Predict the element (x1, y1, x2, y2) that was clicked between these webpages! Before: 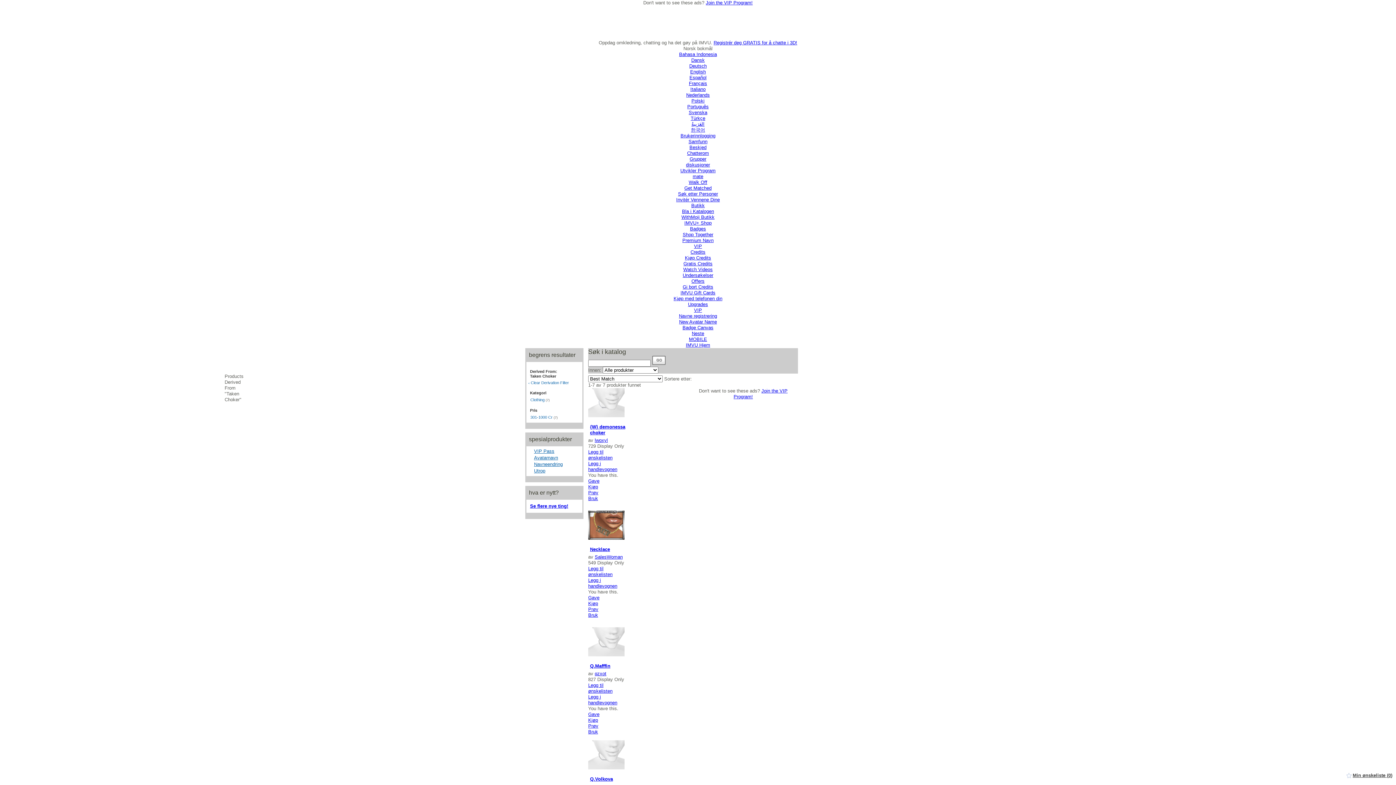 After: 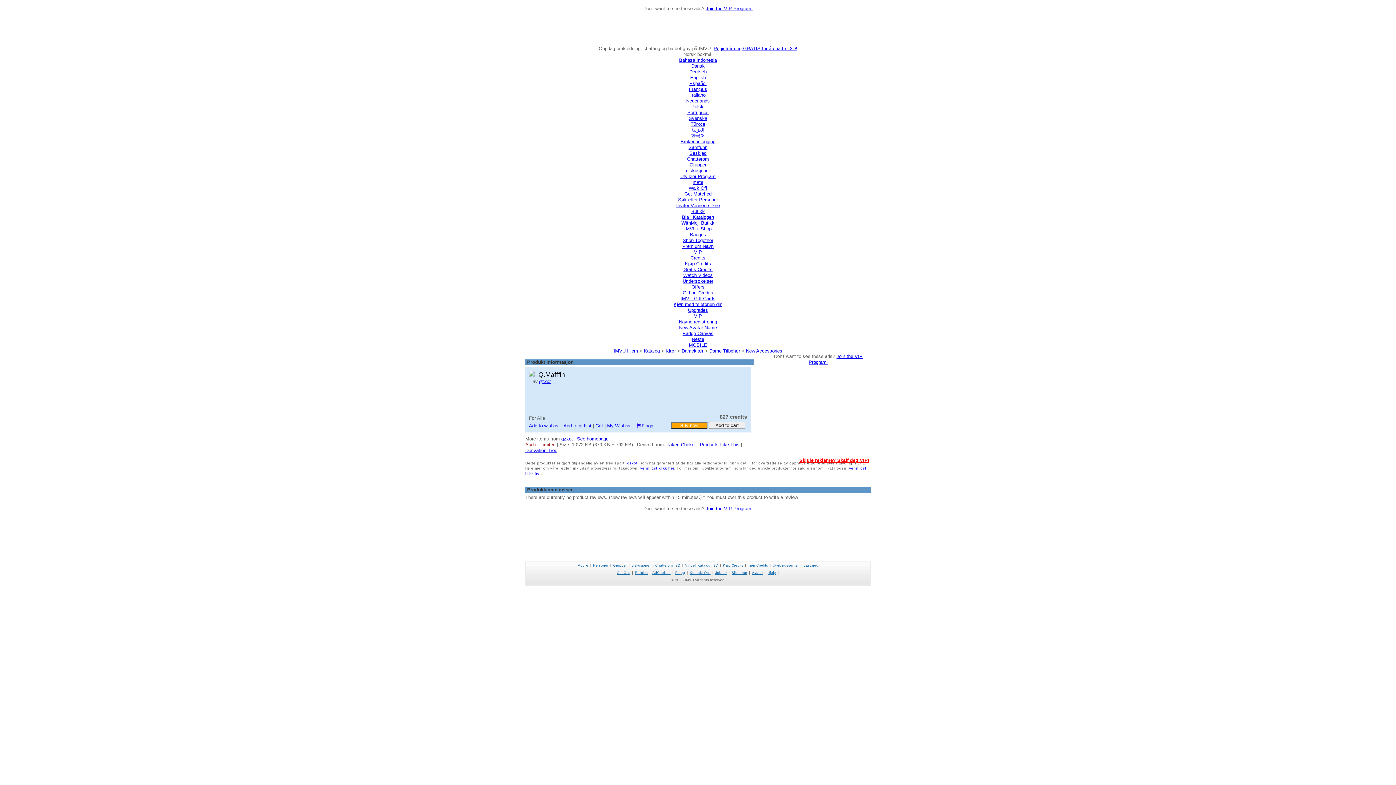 Action: bbox: (588, 729, 598, 734) label: Bruk